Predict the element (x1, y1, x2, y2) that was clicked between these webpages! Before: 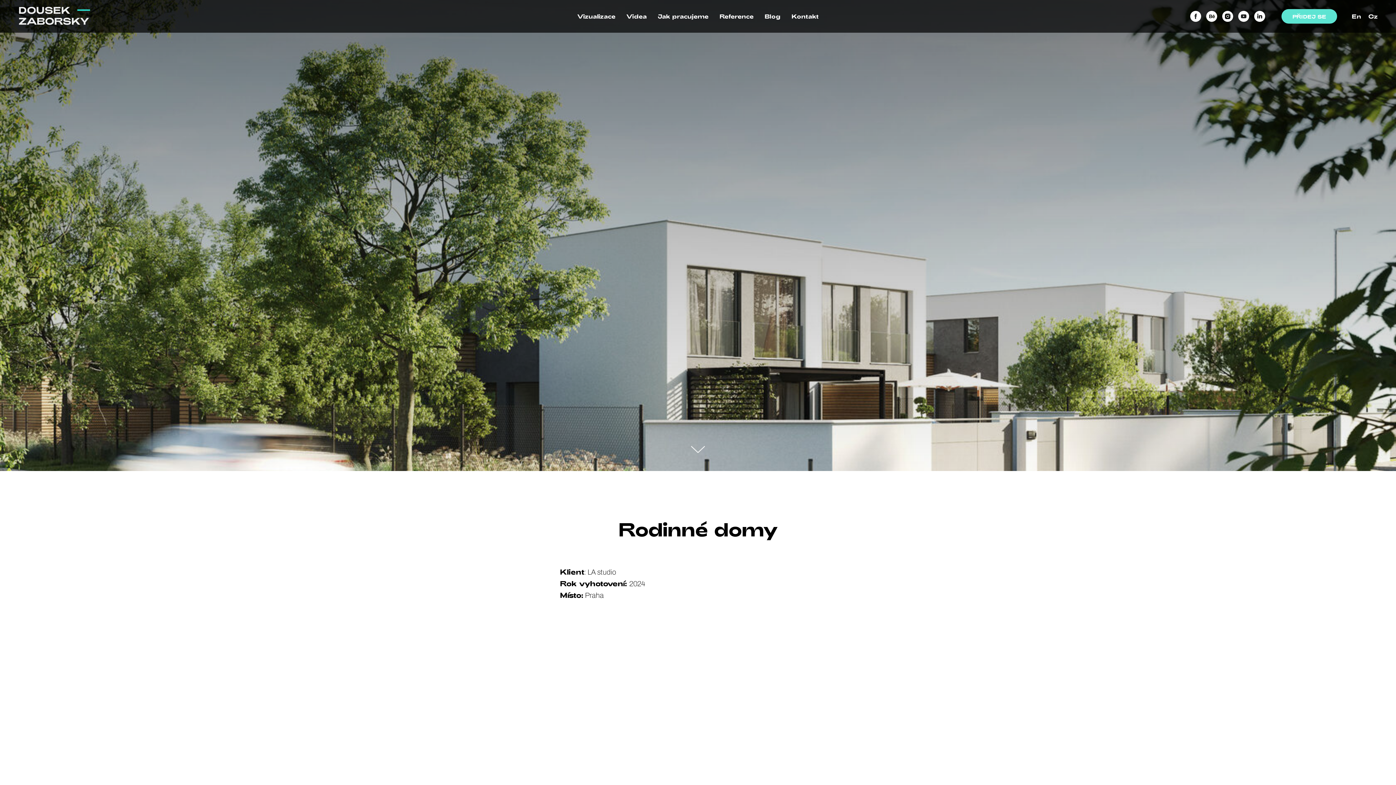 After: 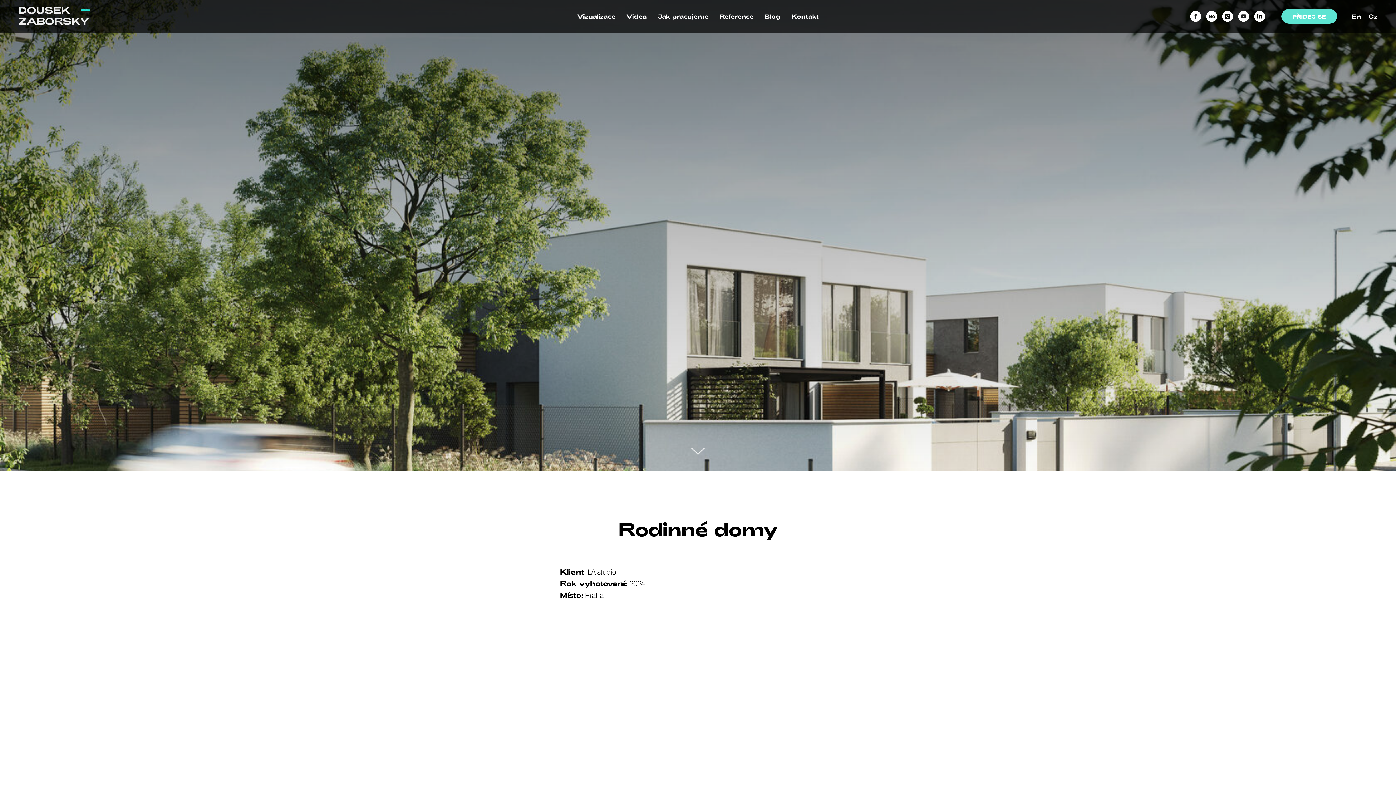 Action: bbox: (1222, 10, 1233, 21) label: instagram